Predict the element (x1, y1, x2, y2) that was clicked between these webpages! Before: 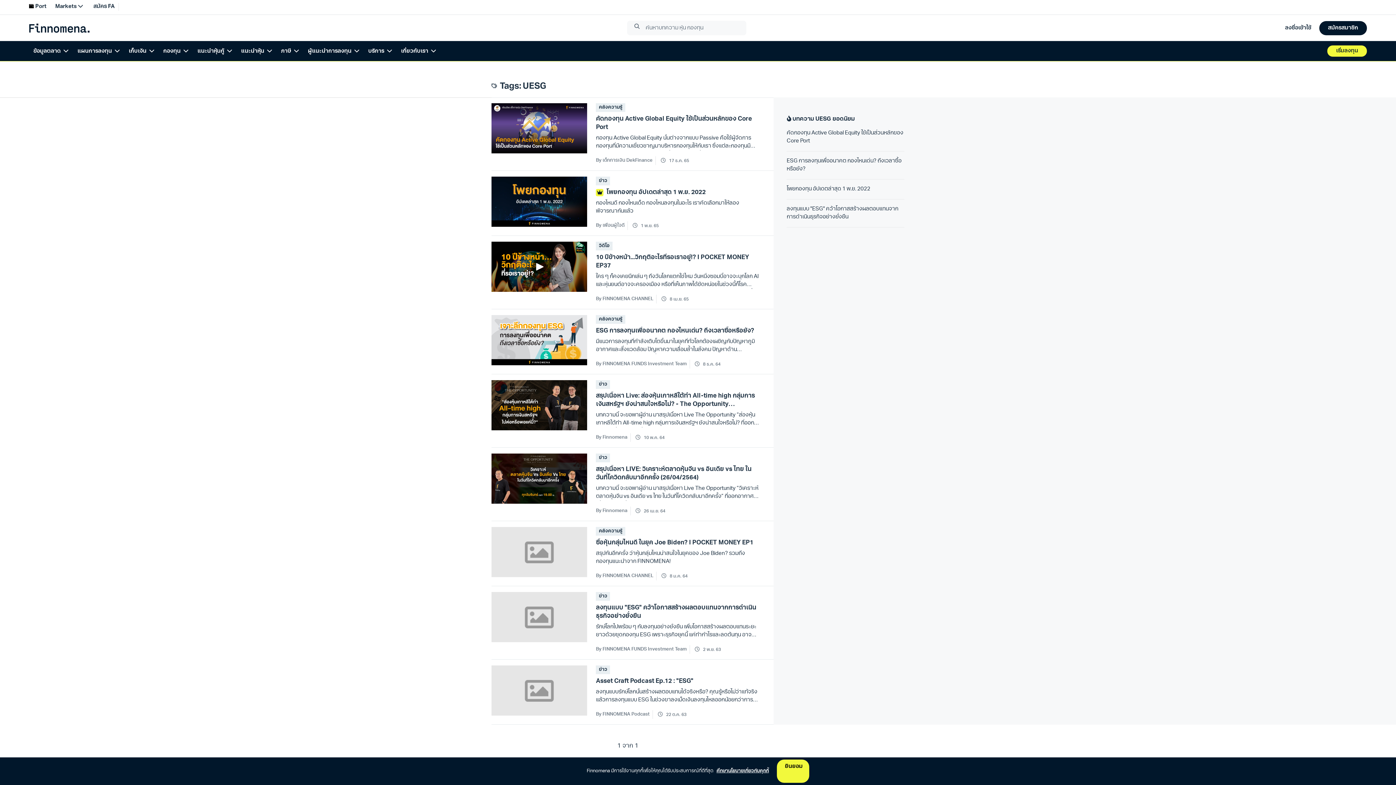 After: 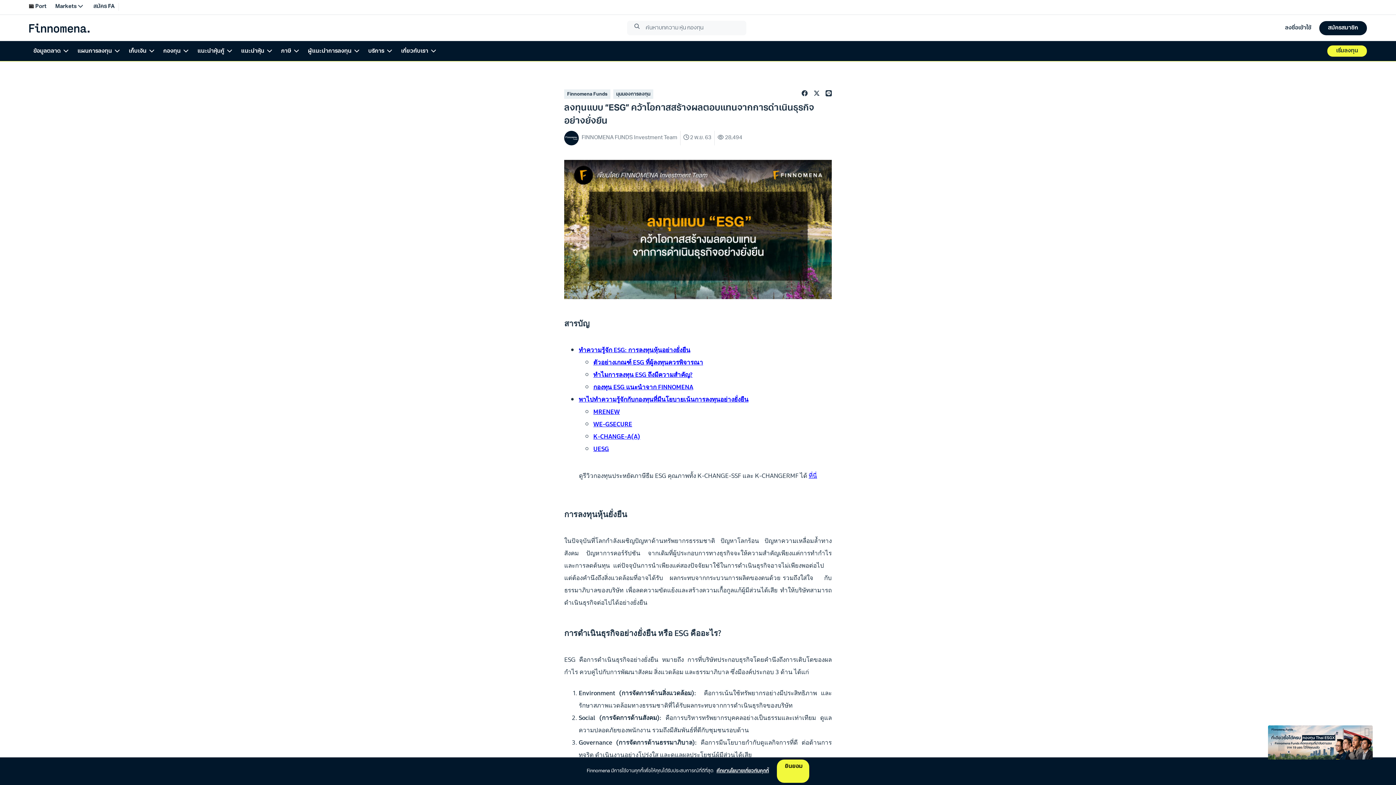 Action: bbox: (596, 604, 759, 620) label: ลงทุนแบบ "ESG" คว้าโอกาสสร้างผลตอบแทนจากการดำเนินธุรกิจอย่างยั่งยืน